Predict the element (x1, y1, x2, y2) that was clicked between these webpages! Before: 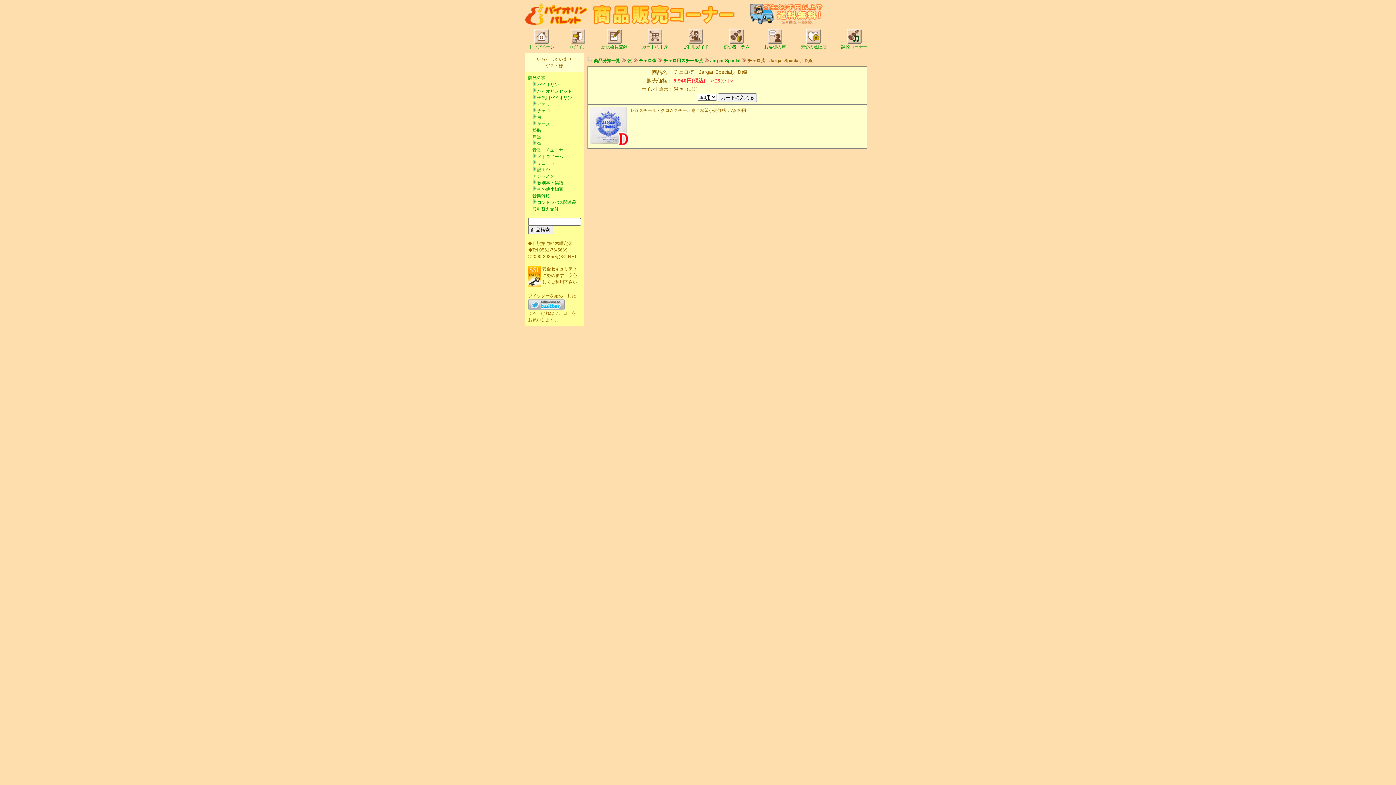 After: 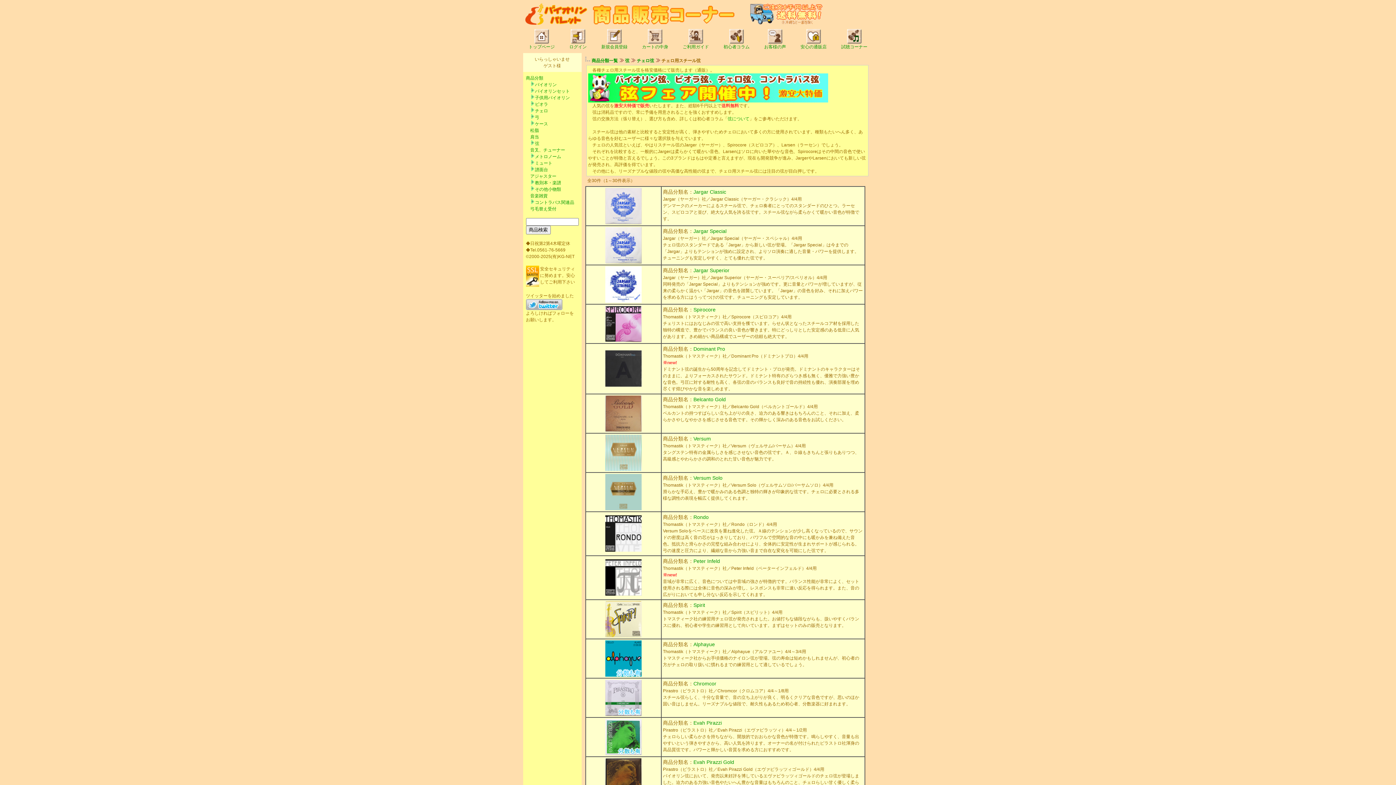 Action: bbox: (663, 58, 703, 63) label: チェロ用スチール弦